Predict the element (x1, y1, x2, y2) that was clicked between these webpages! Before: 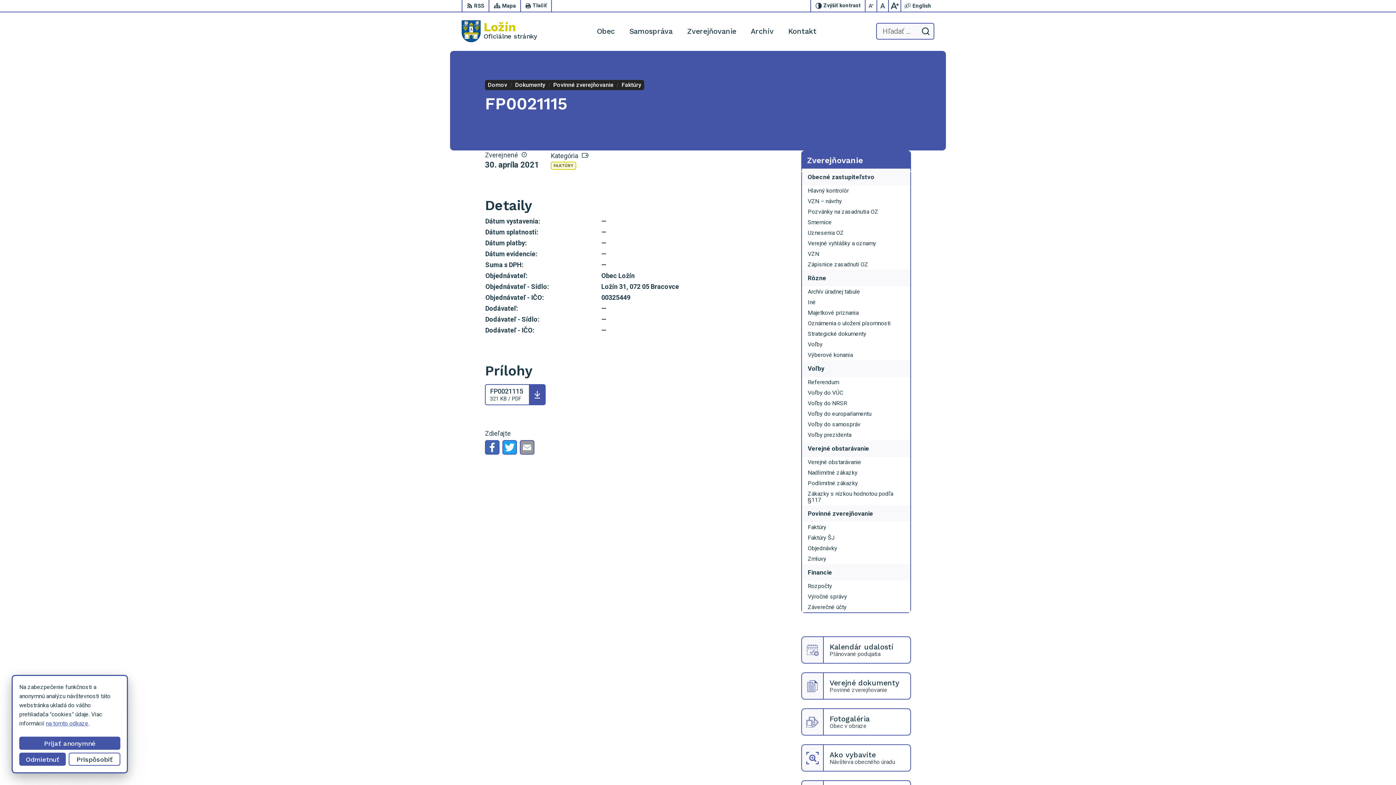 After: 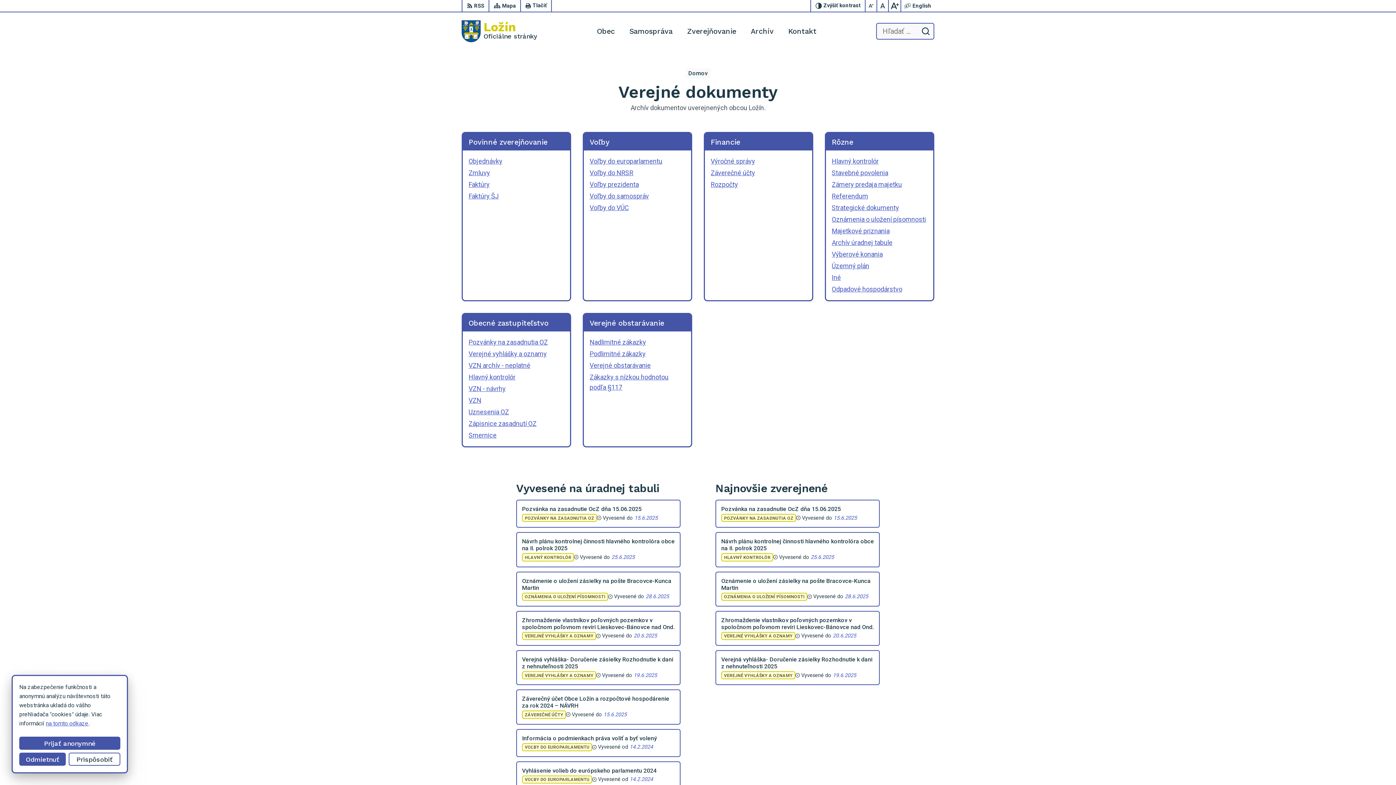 Action: label: Verejné dokumenty
Povinné zverejňovanie bbox: (801, 672, 911, 700)